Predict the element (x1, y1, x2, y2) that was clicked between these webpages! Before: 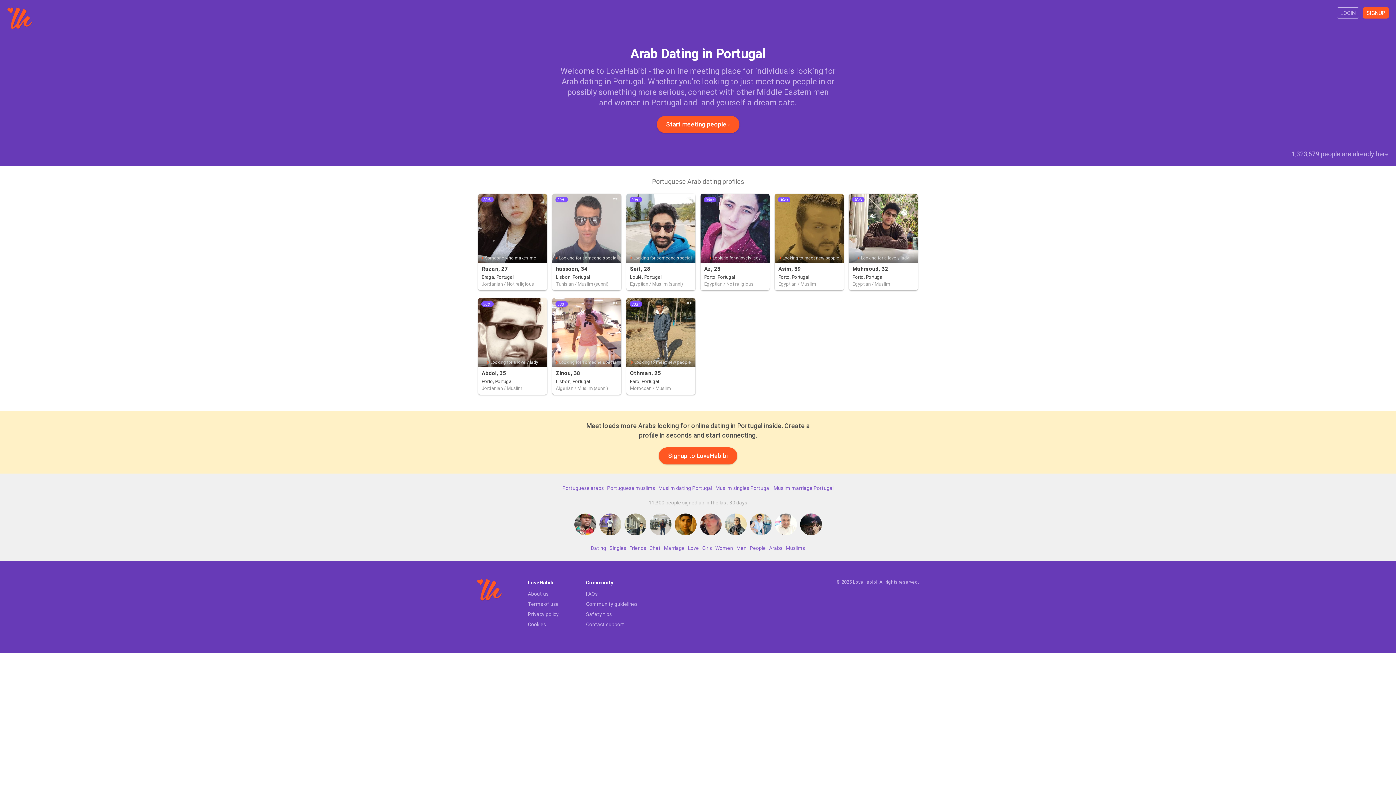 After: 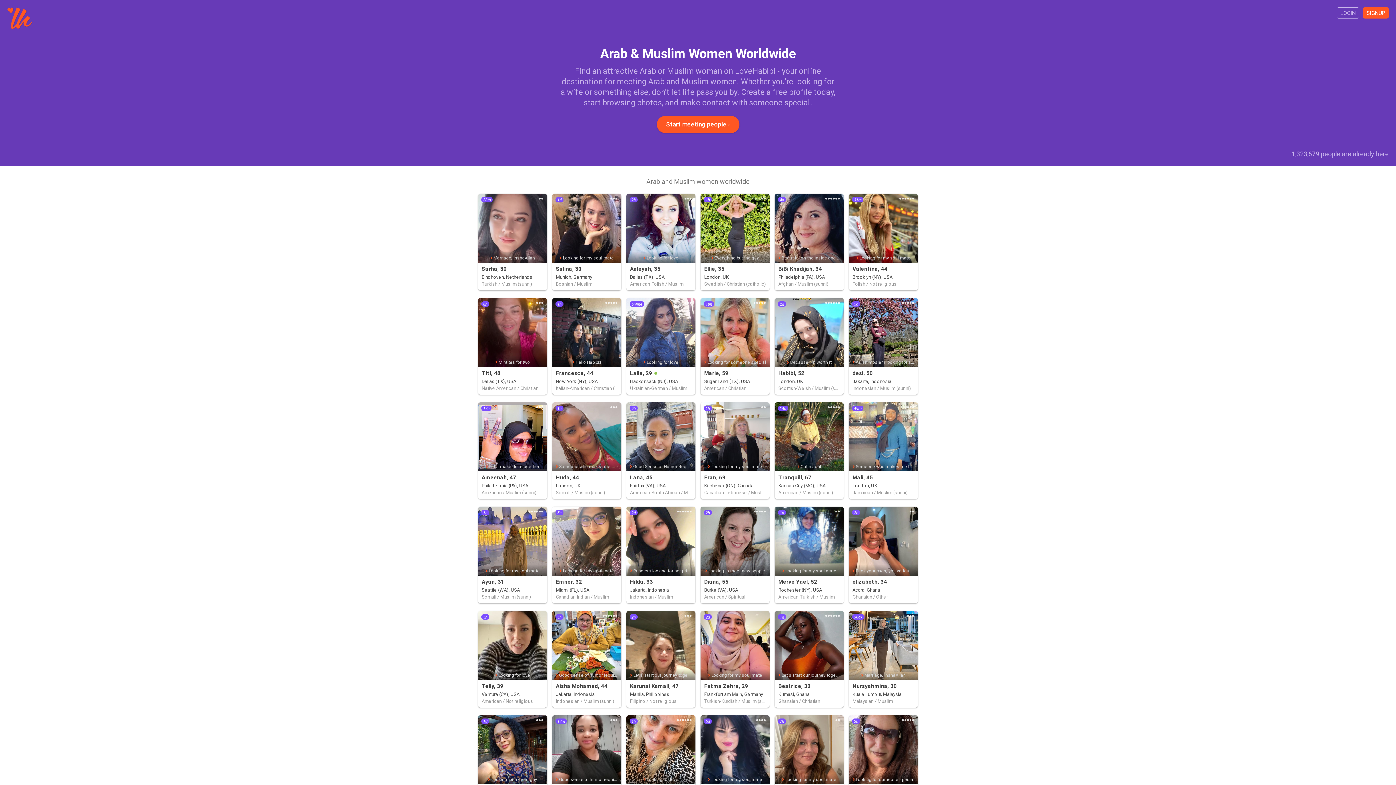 Action: label: Women bbox: (715, 544, 733, 552)